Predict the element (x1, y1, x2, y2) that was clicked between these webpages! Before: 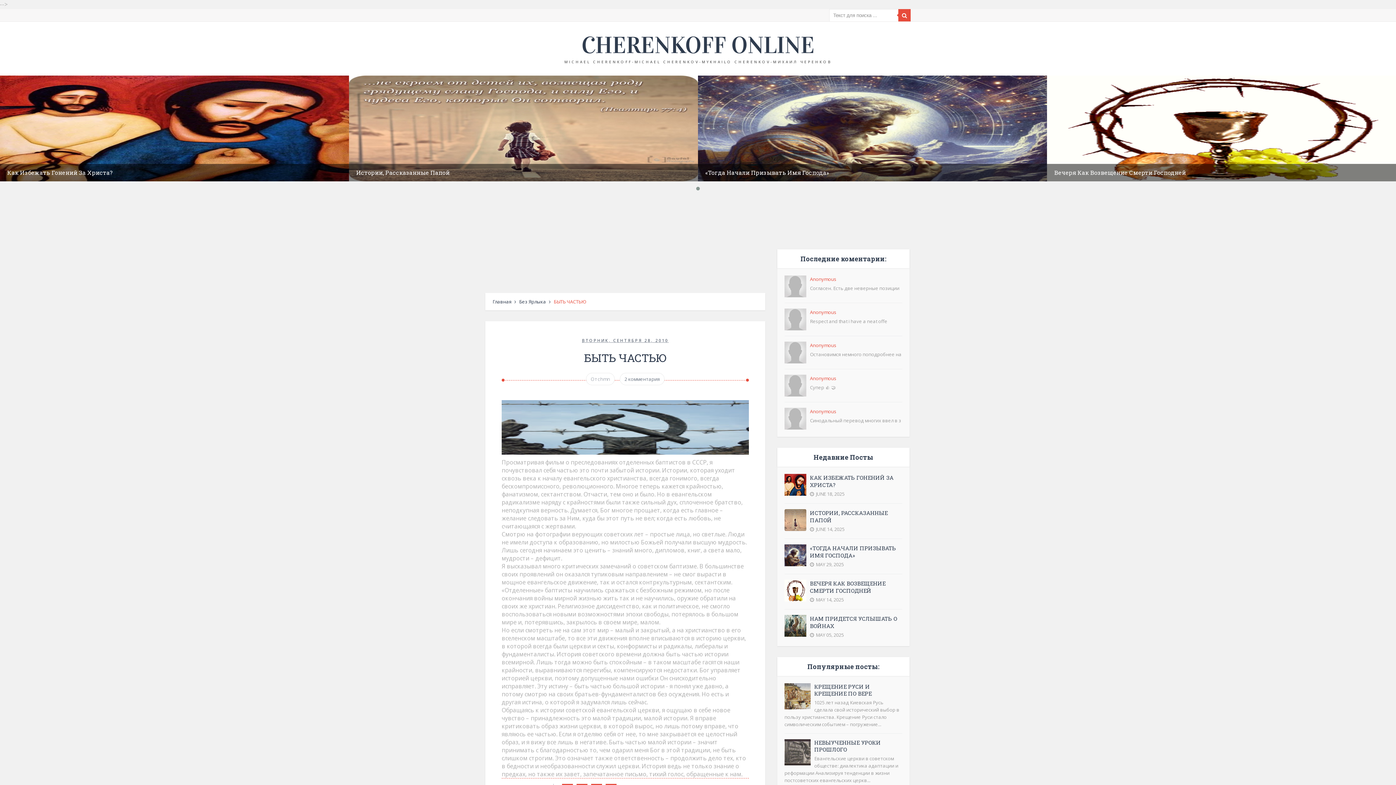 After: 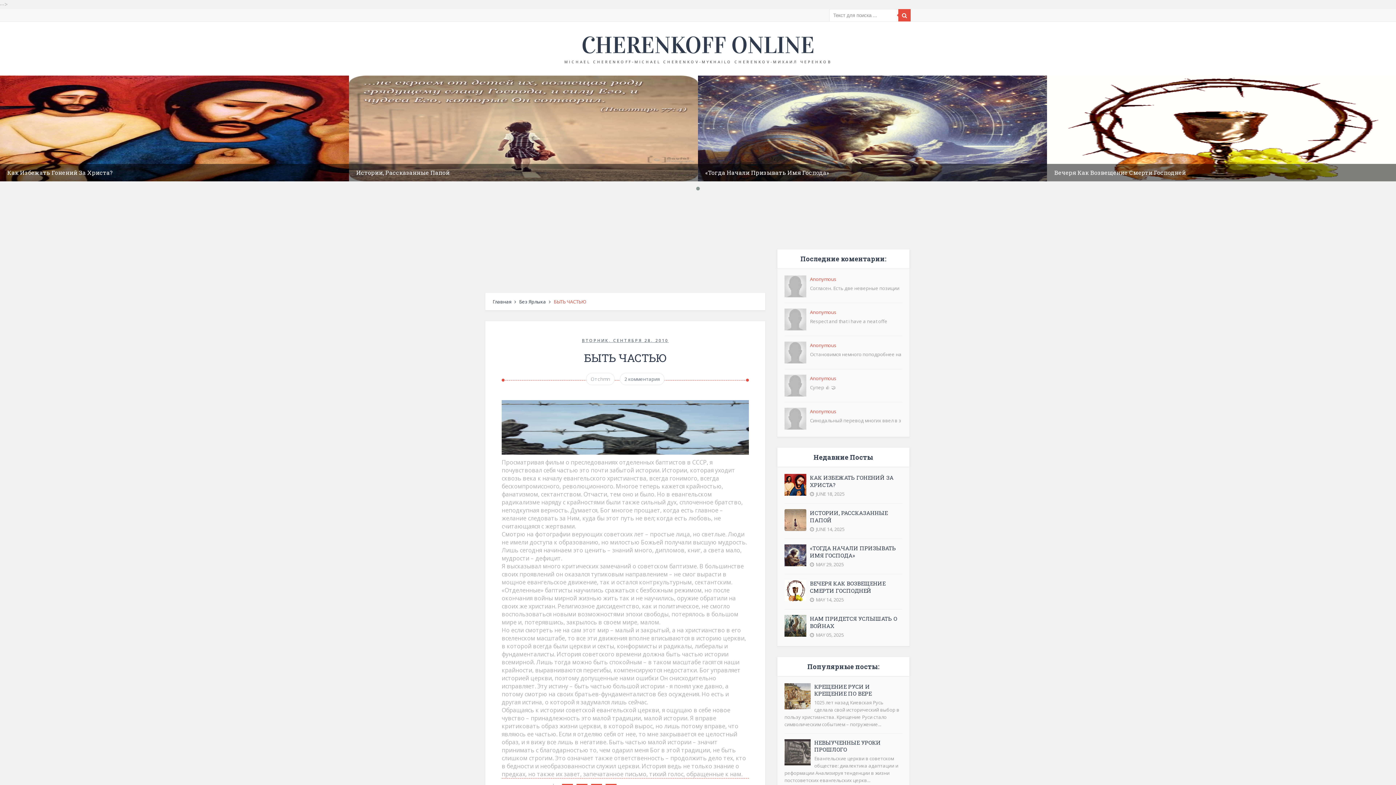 Action: bbox: (582, 337, 668, 343) label: ВТОРНИК, СЕНТЯБРЯ 28, 2010